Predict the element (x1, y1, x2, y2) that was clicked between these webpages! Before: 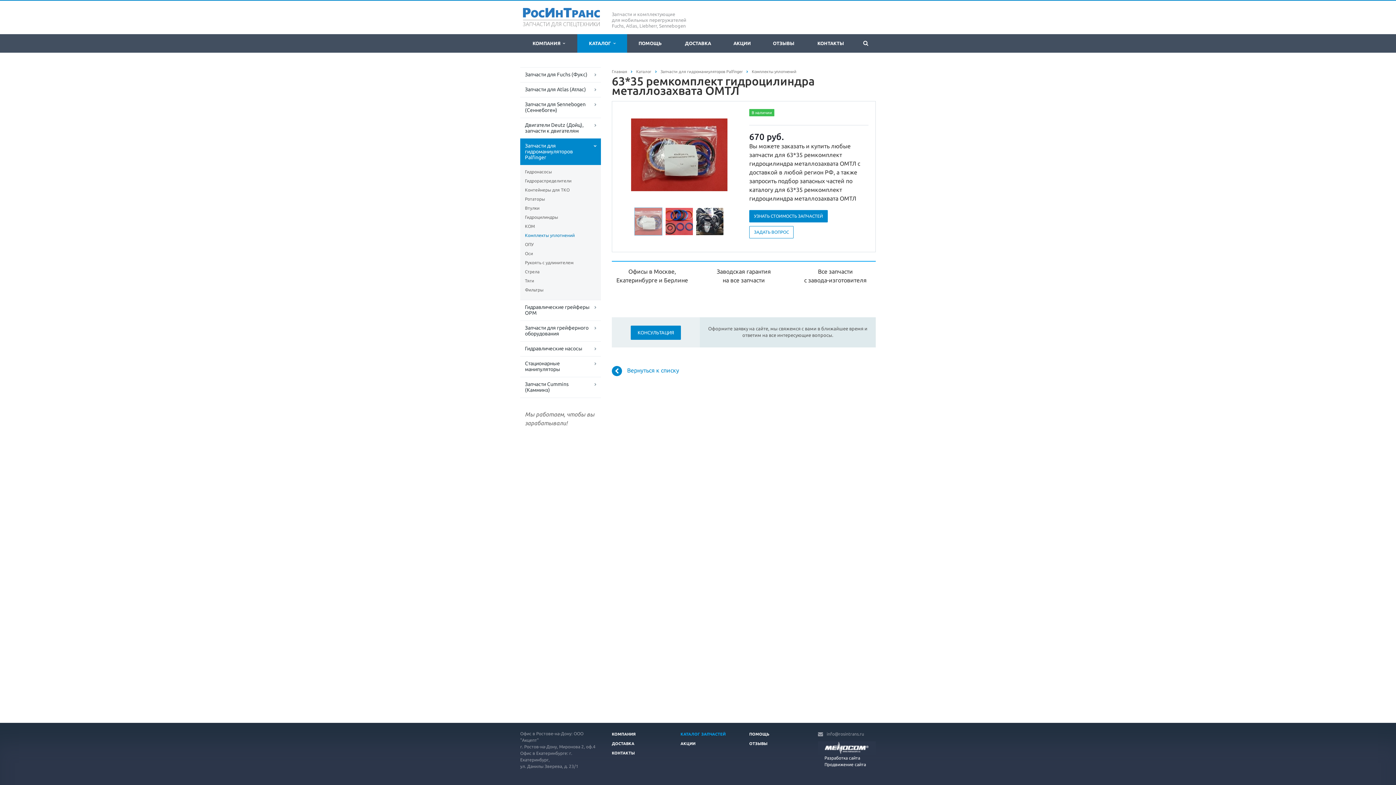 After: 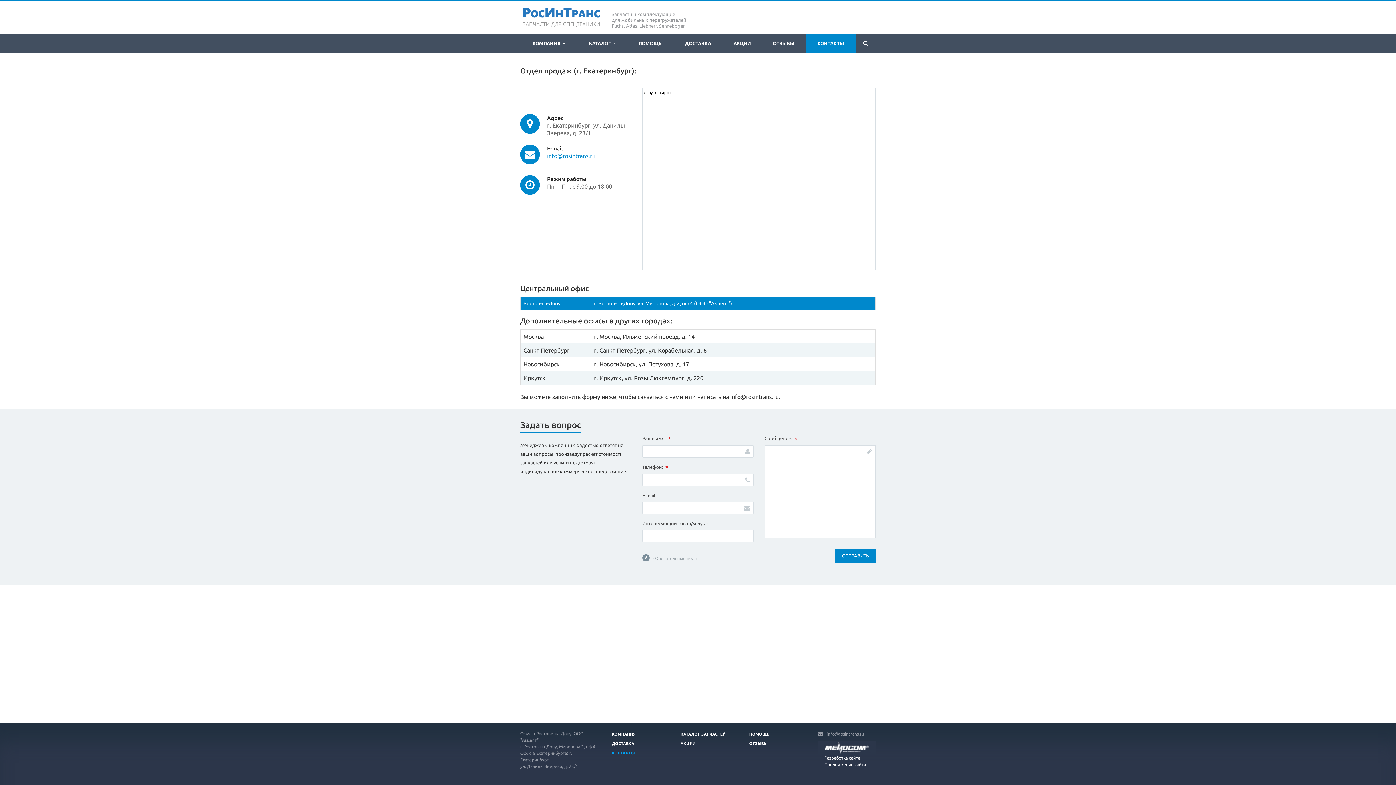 Action: label: КОНТАКТЫ bbox: (805, 34, 856, 52)